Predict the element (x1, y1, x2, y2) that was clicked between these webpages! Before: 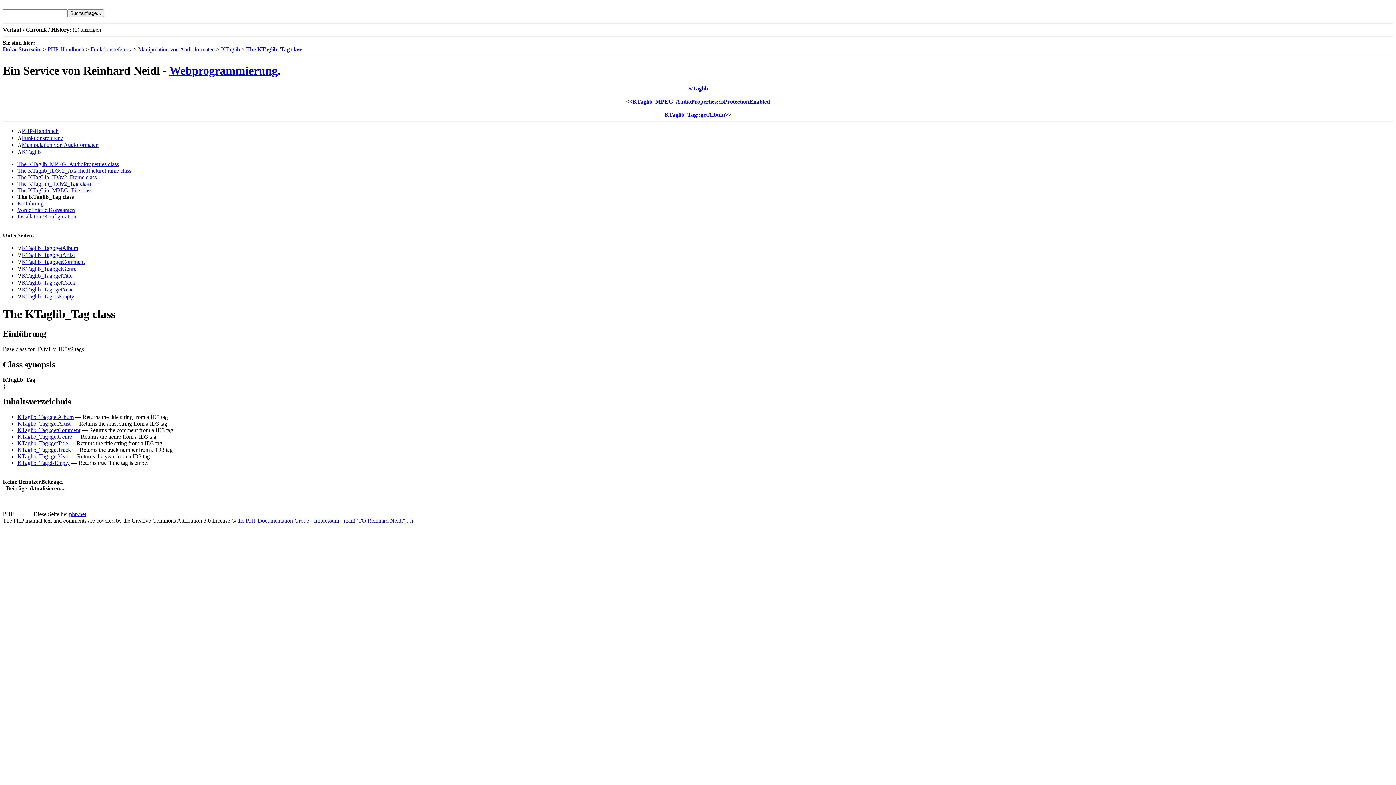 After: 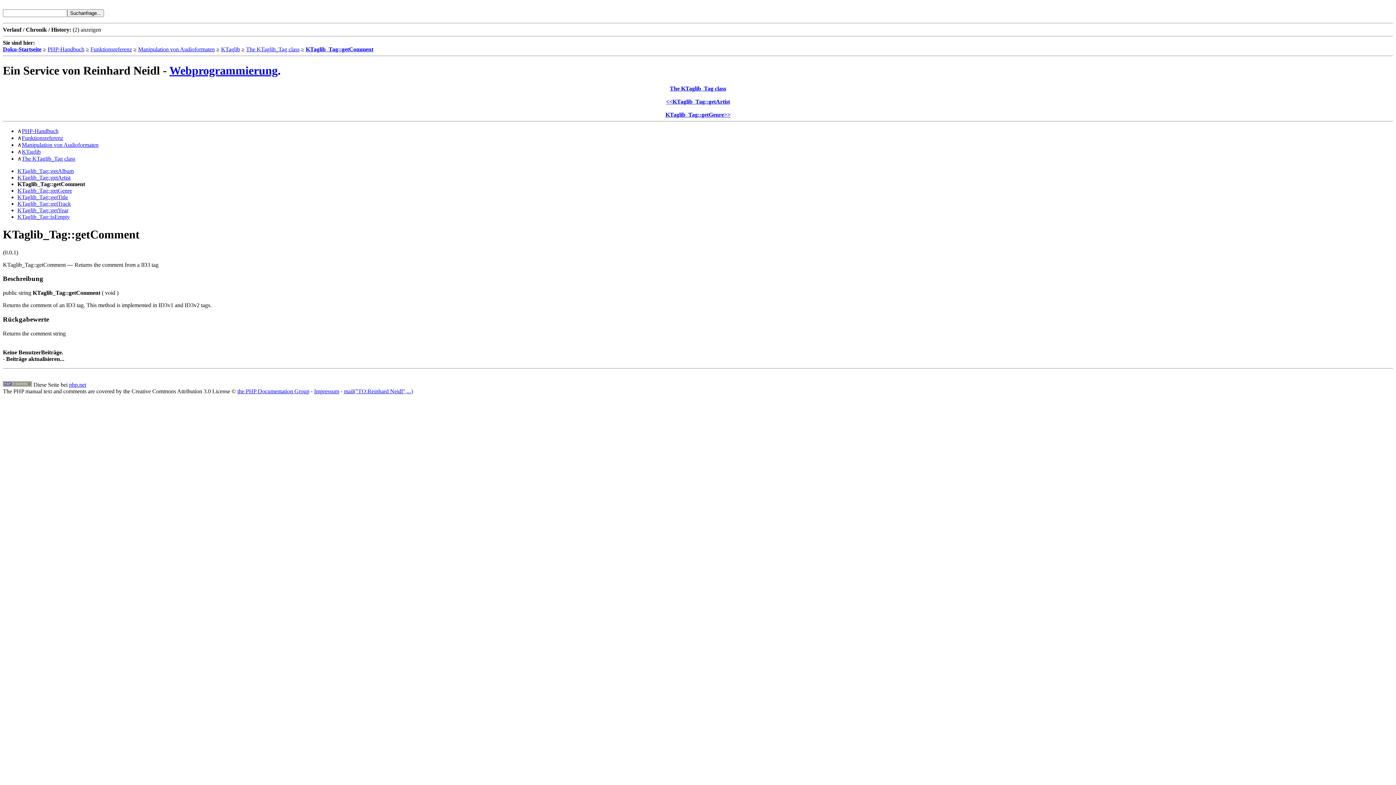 Action: bbox: (17, 427, 80, 433) label: KTaglib_Tag::getComment